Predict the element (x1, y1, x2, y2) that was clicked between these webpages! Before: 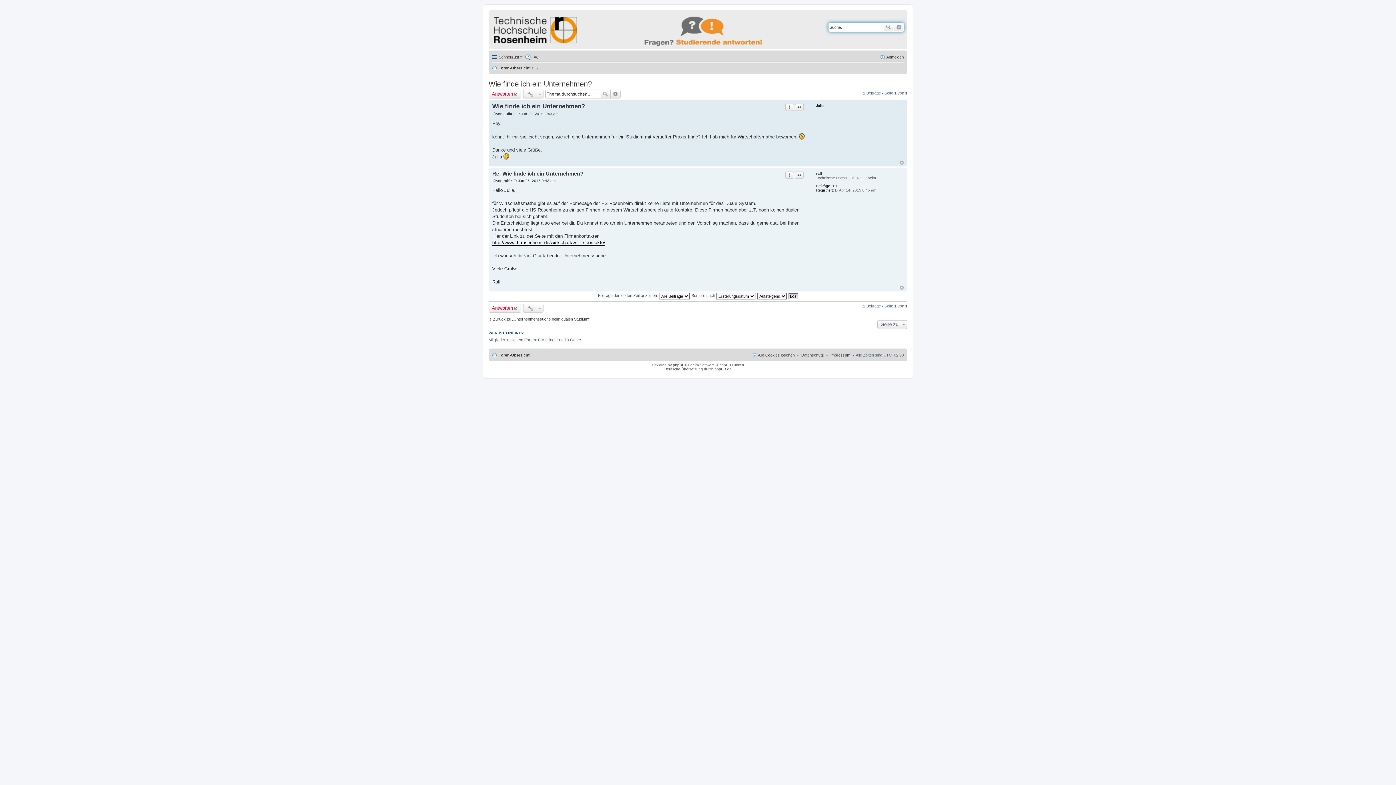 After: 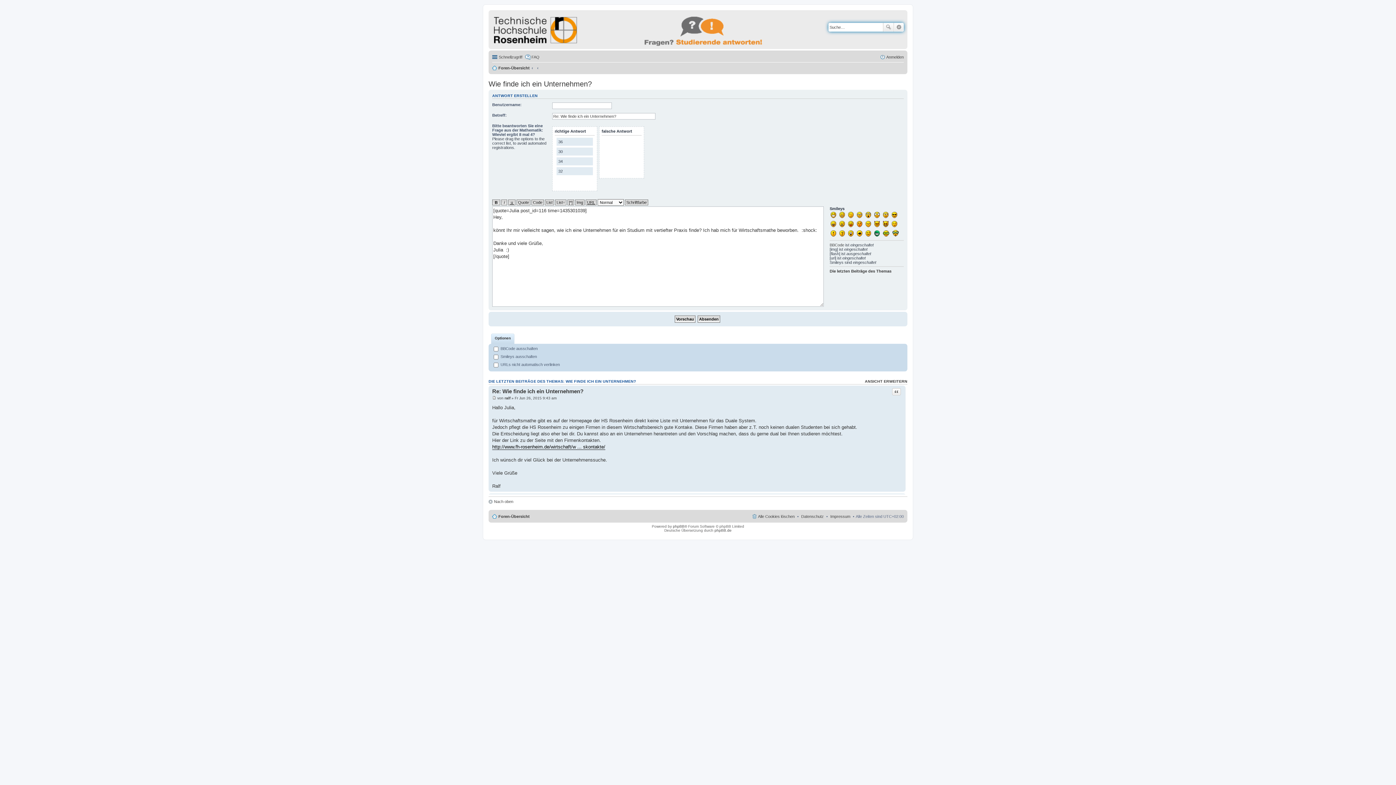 Action: label: Zitat bbox: (795, 103, 804, 110)